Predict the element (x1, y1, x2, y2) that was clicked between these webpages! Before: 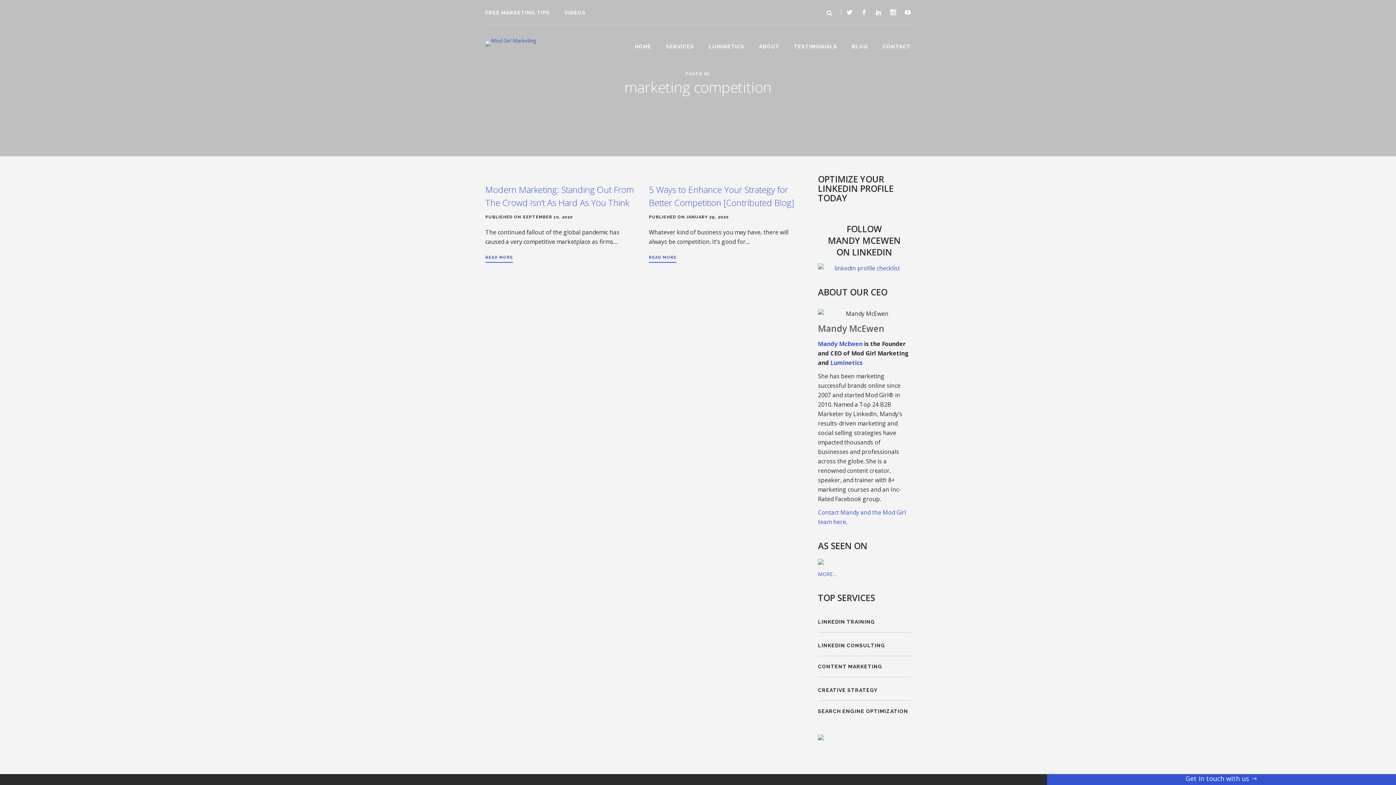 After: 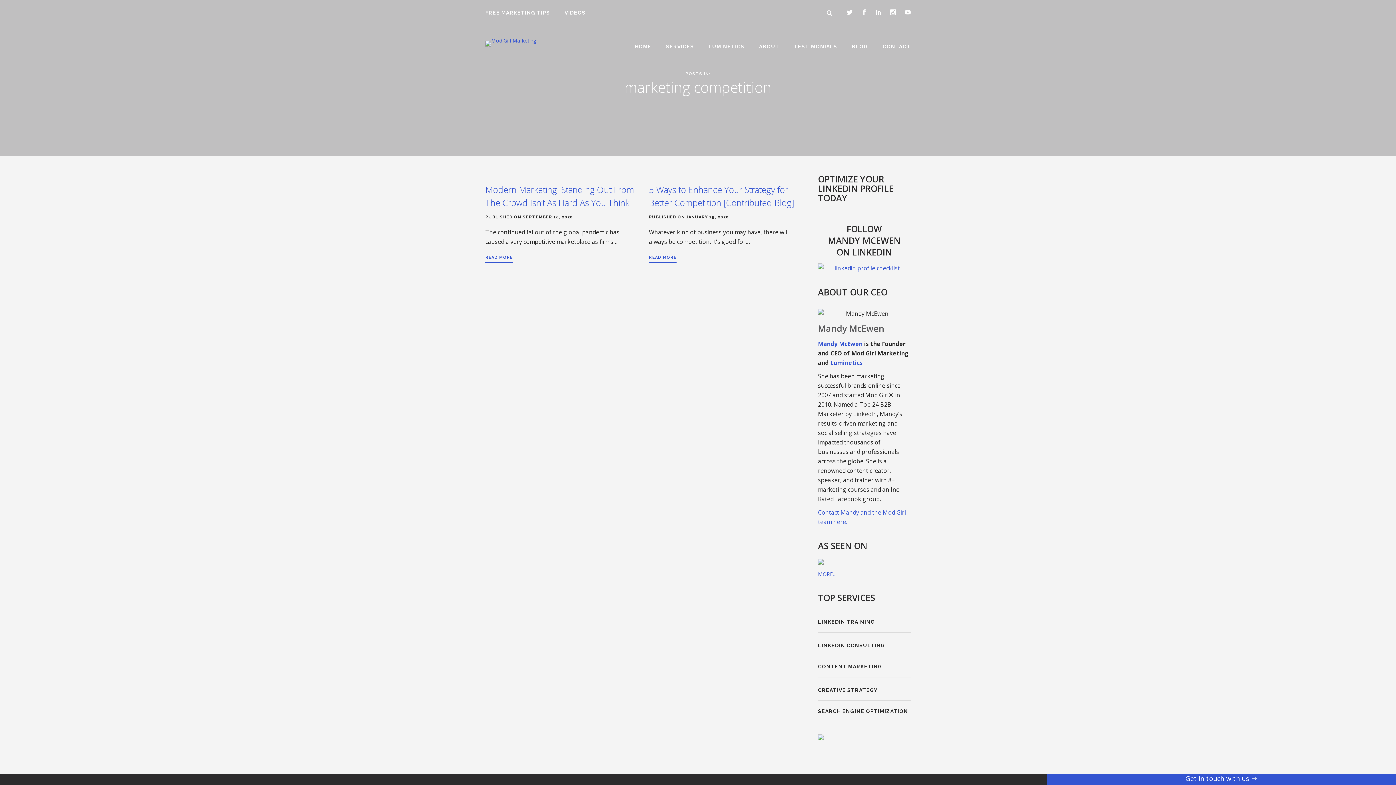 Action: bbox: (846, 8, 852, 16)